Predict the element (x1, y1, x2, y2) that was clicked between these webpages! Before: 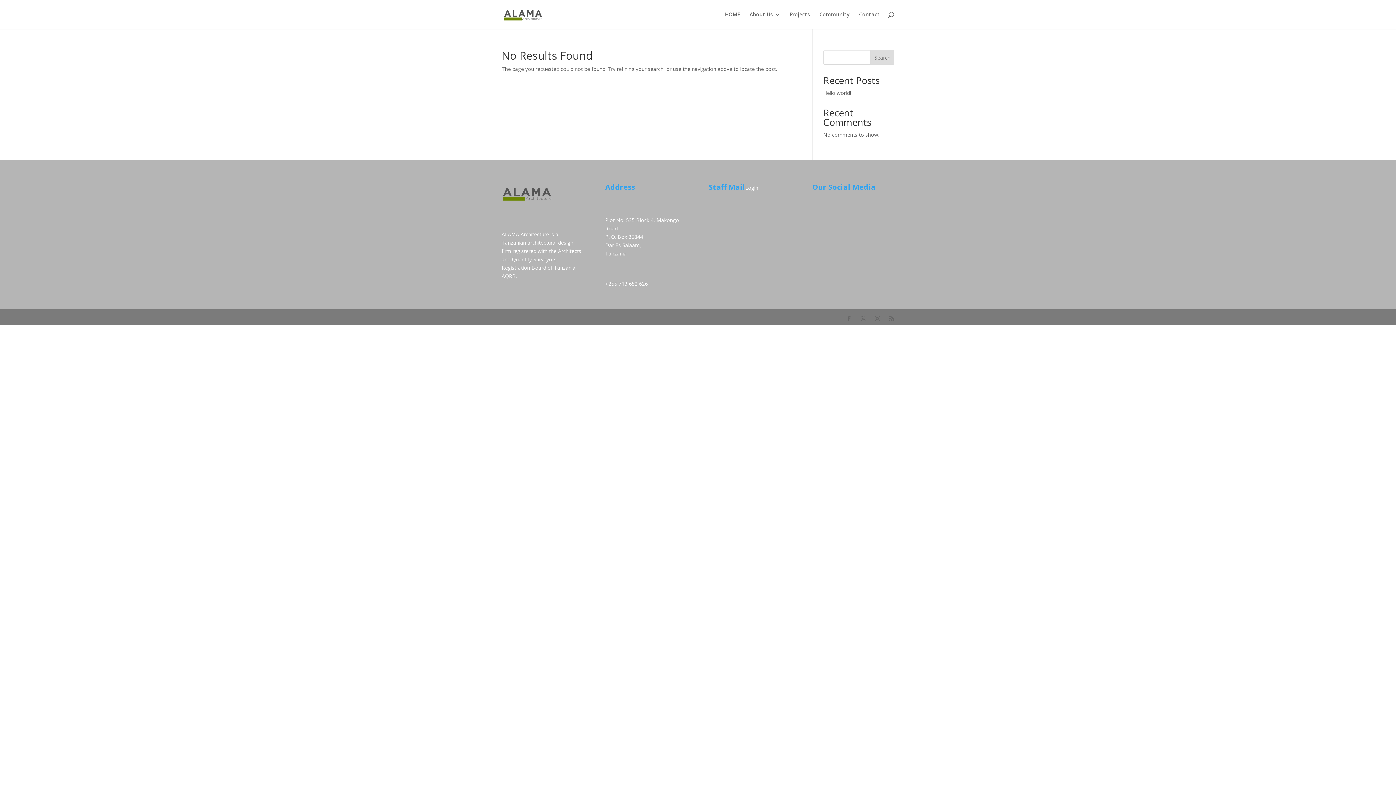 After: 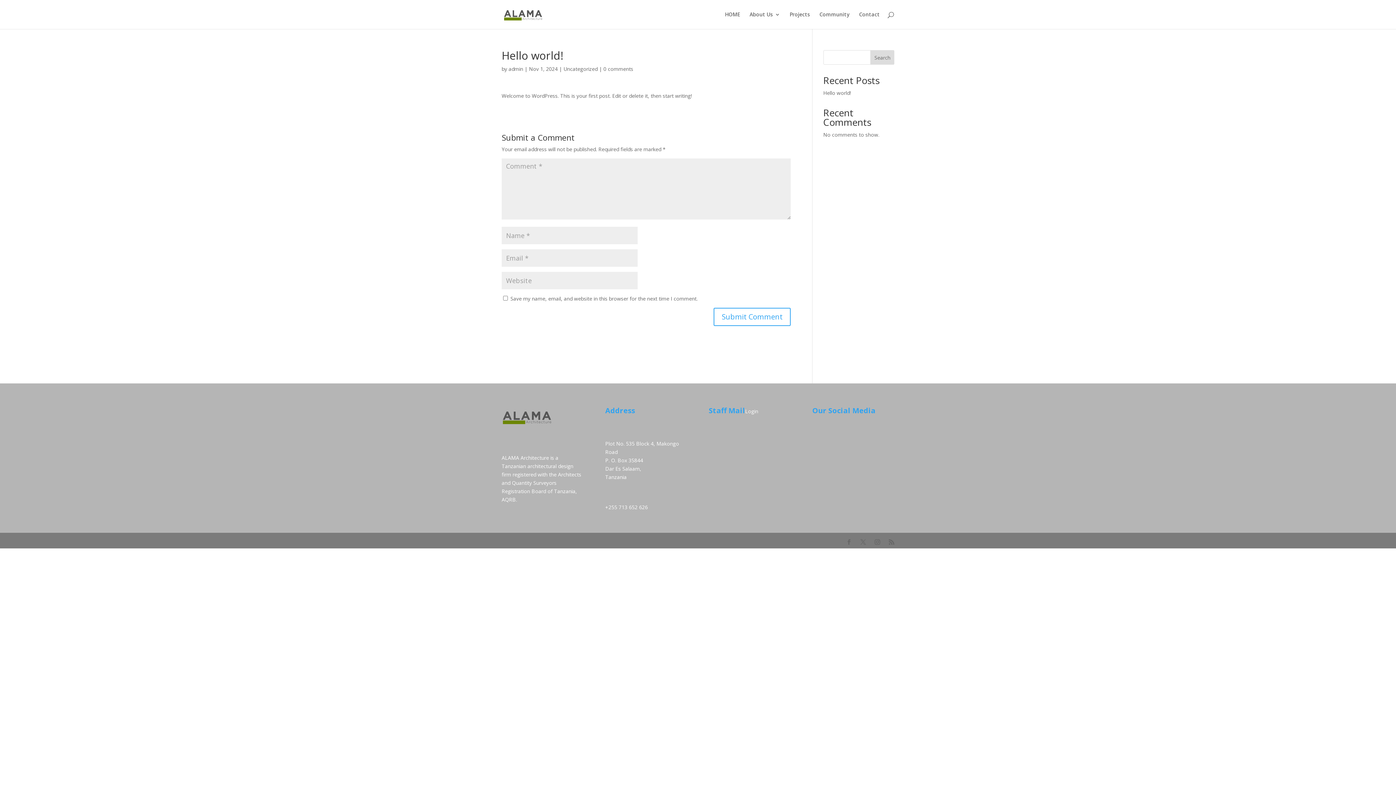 Action: label: Hello world! bbox: (823, 89, 851, 96)